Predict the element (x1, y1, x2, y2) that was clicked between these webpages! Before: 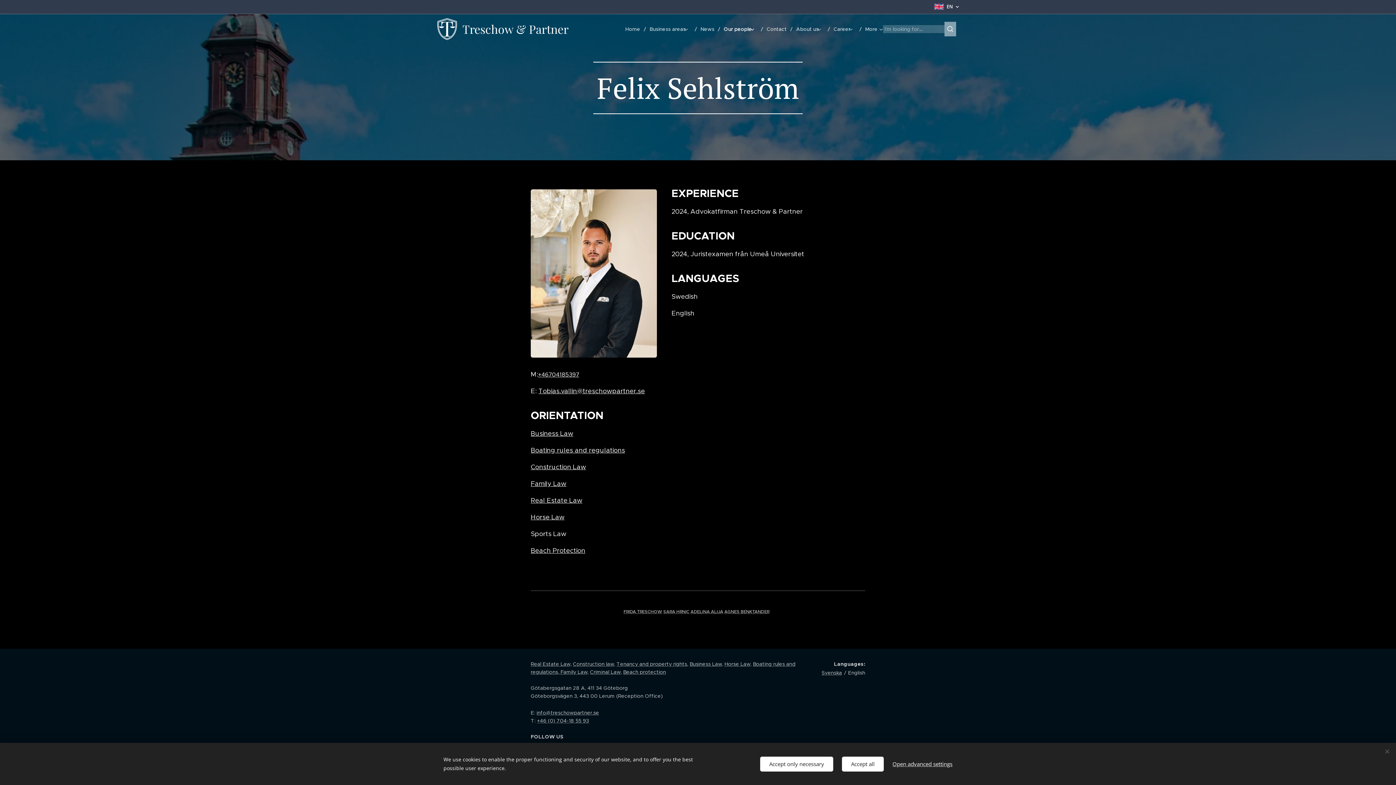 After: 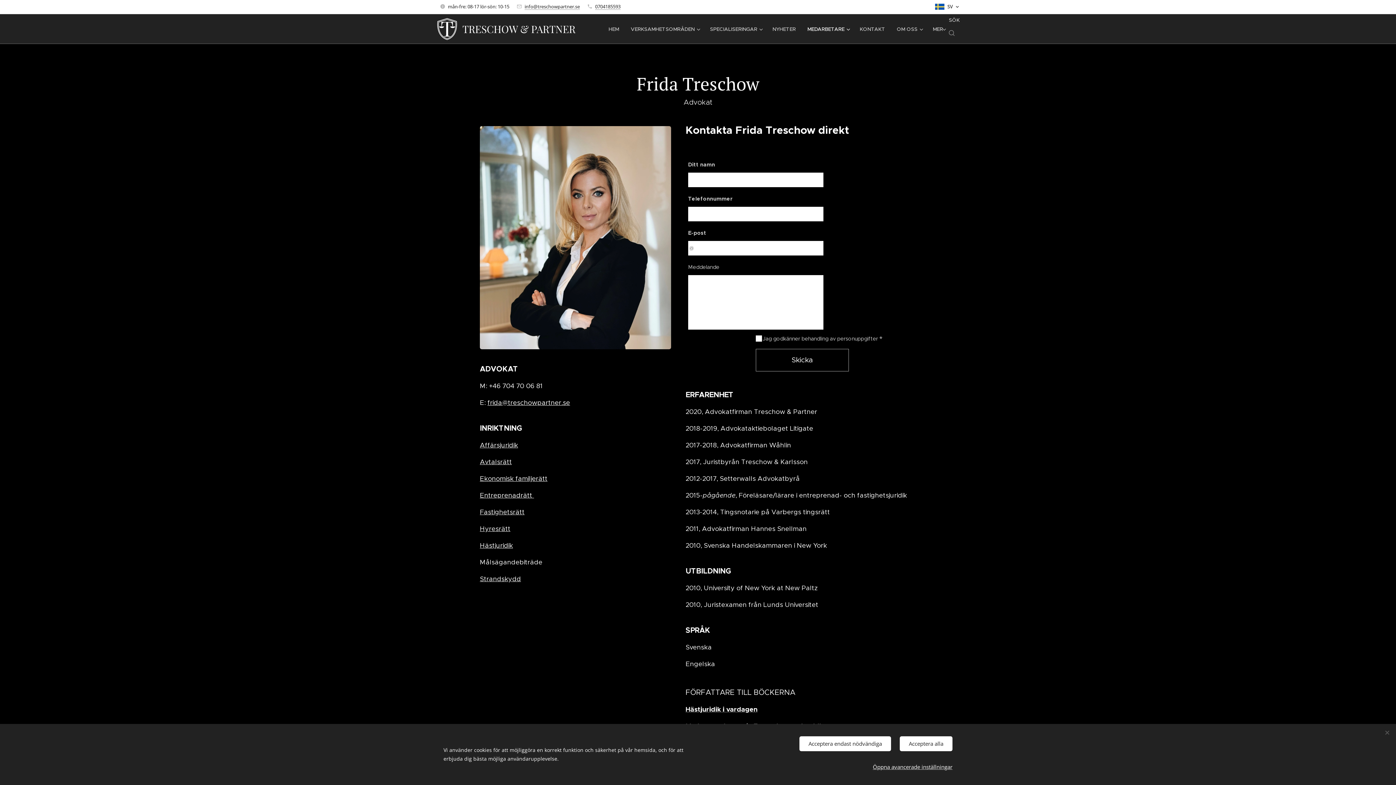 Action: label: FRIDA TRESCHOW bbox: (623, 609, 662, 614)